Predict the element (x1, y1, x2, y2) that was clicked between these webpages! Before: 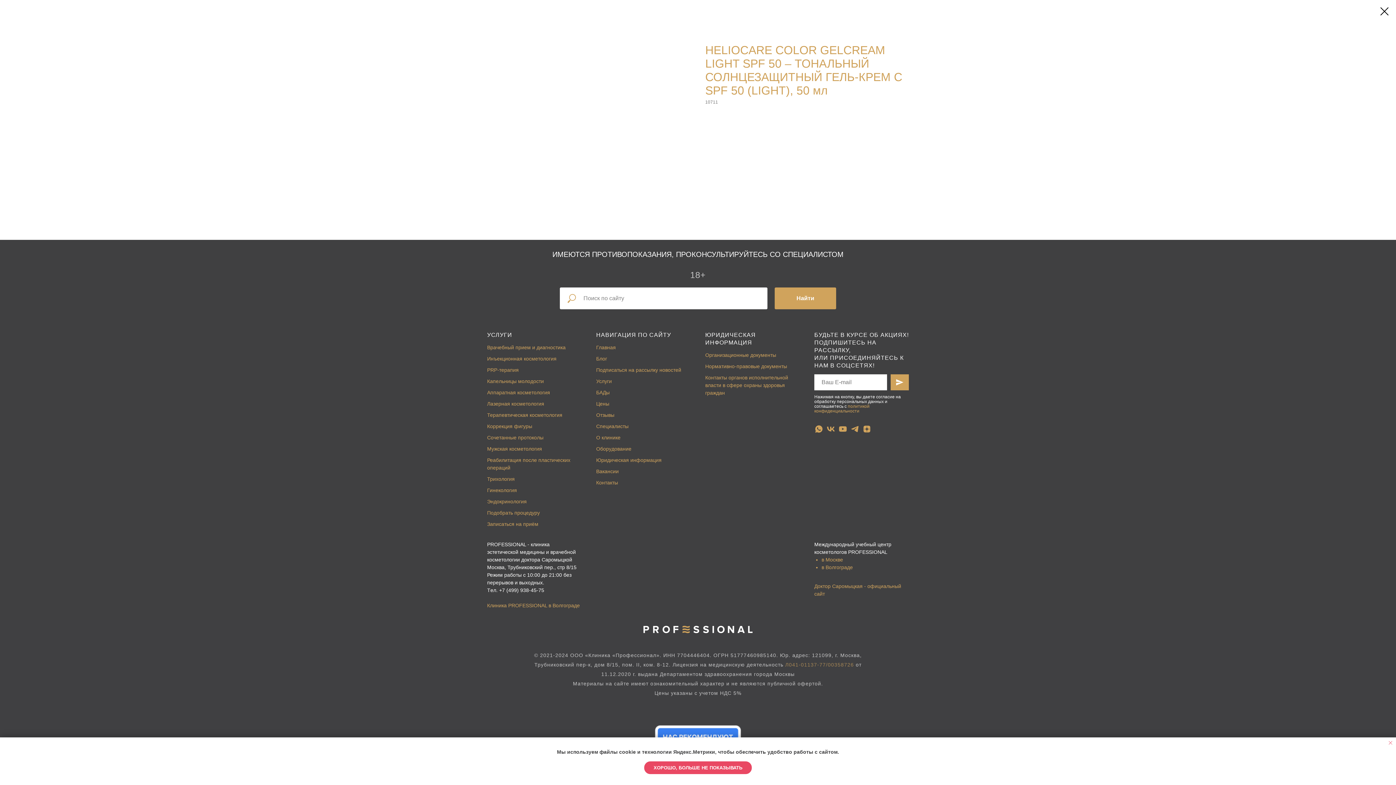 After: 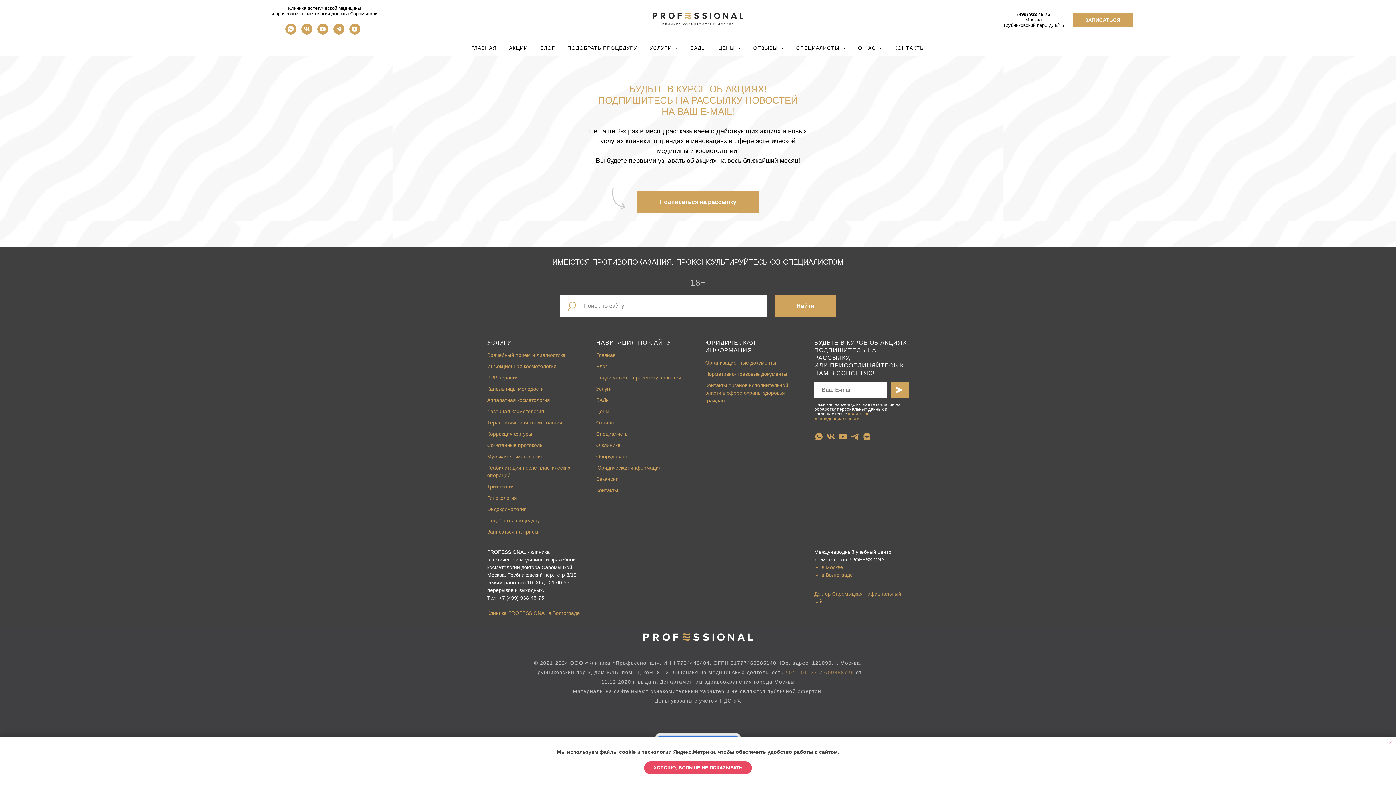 Action: label: Подписаться на рассылку новостей bbox: (596, 367, 681, 373)